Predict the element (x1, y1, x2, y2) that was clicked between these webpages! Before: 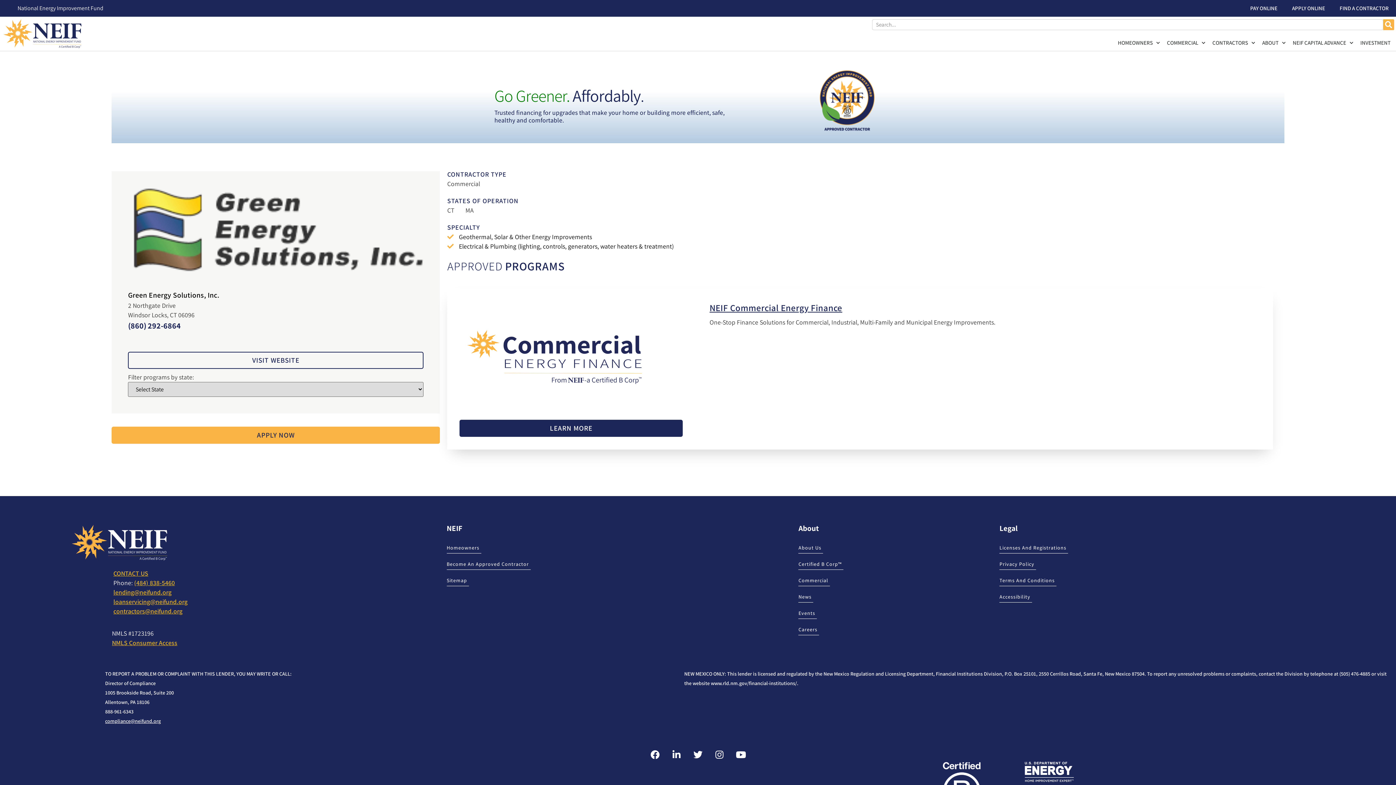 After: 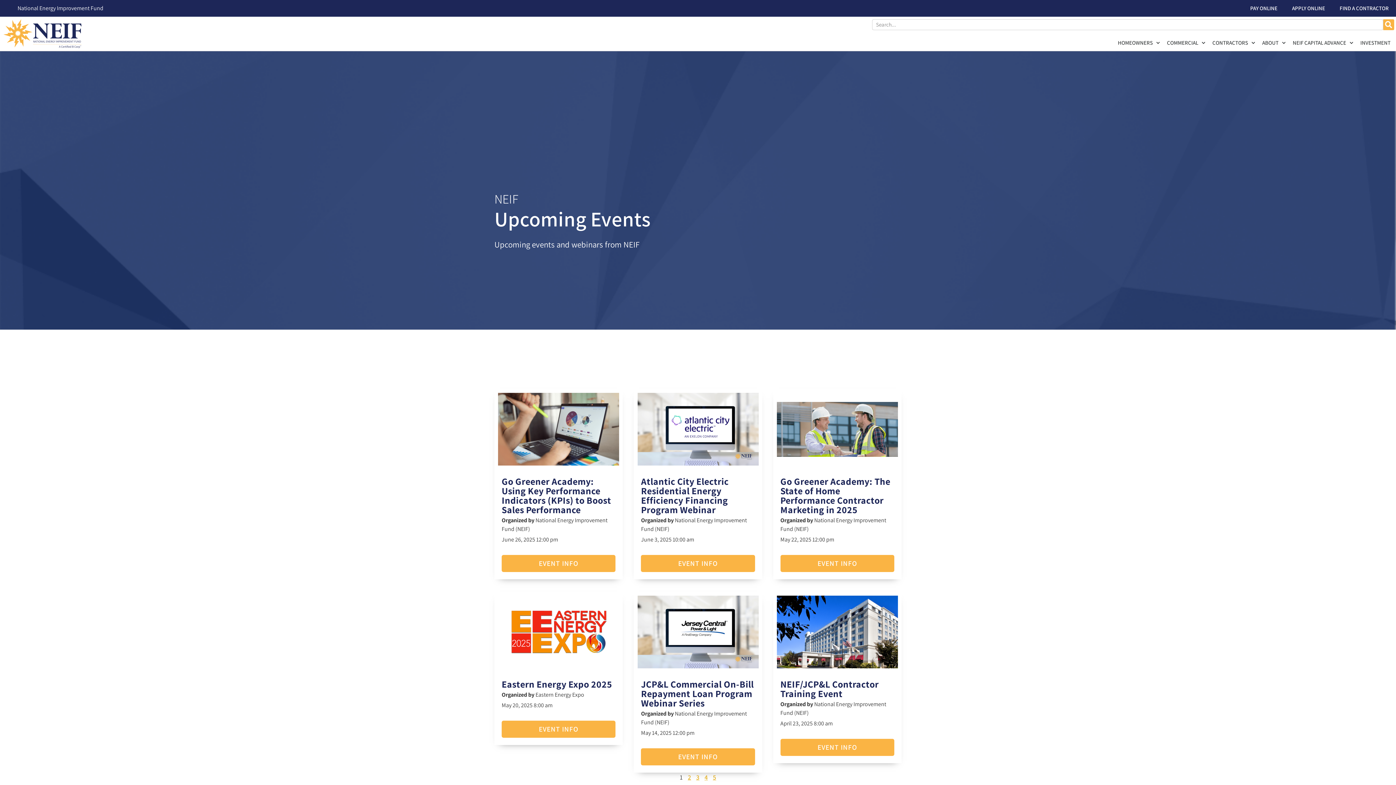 Action: bbox: (798, 609, 817, 619) label: Events